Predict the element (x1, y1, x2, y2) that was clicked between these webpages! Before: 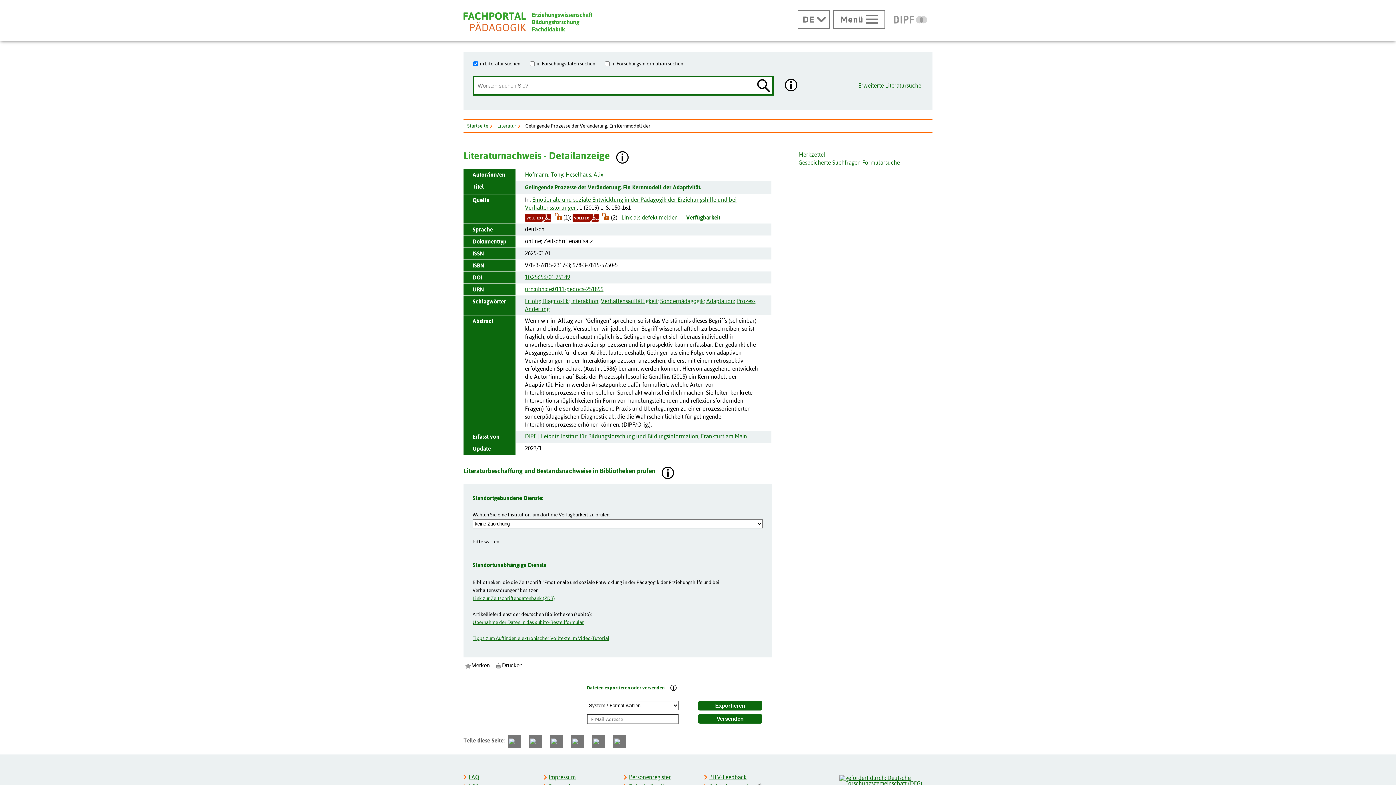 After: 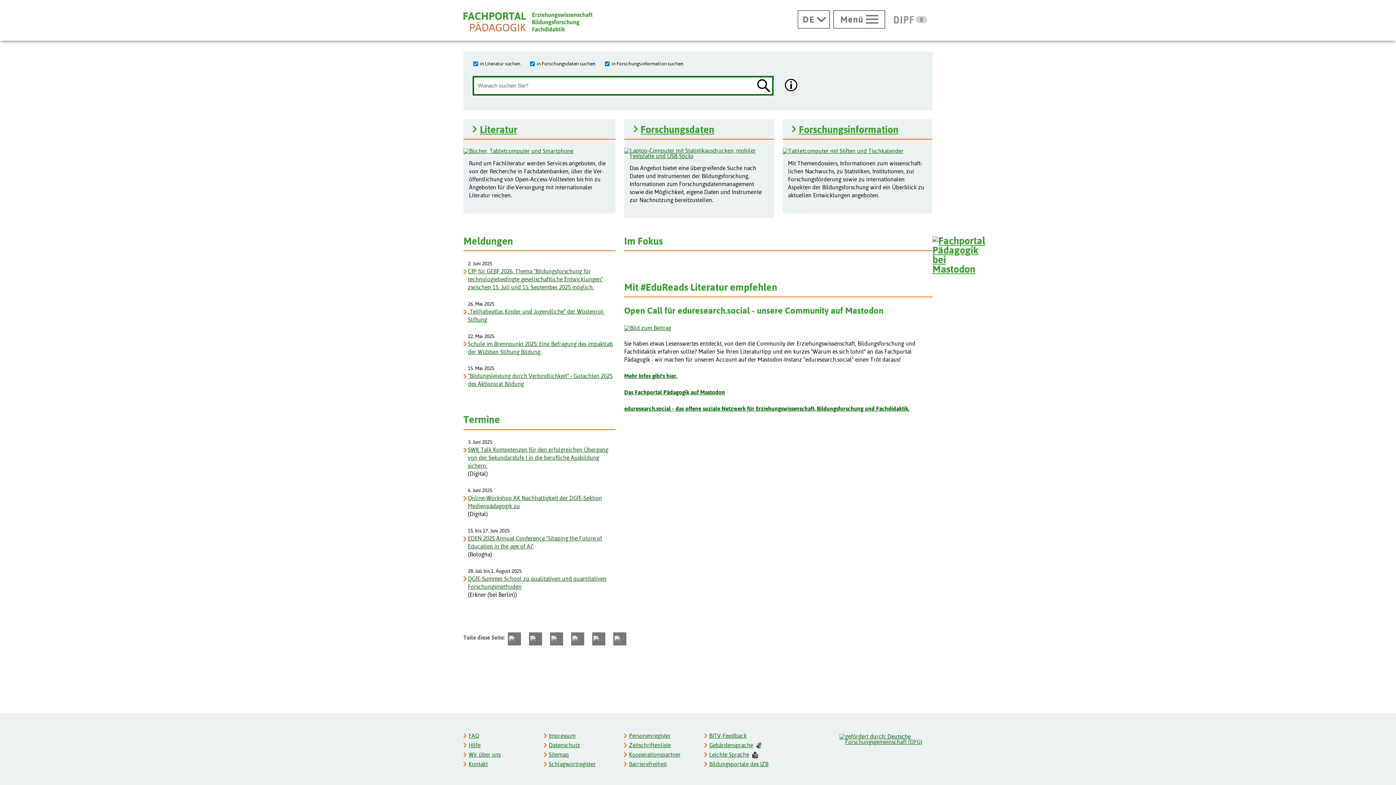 Action: label: Fachportal Pädagogik bbox: (463, 12, 592, 31)